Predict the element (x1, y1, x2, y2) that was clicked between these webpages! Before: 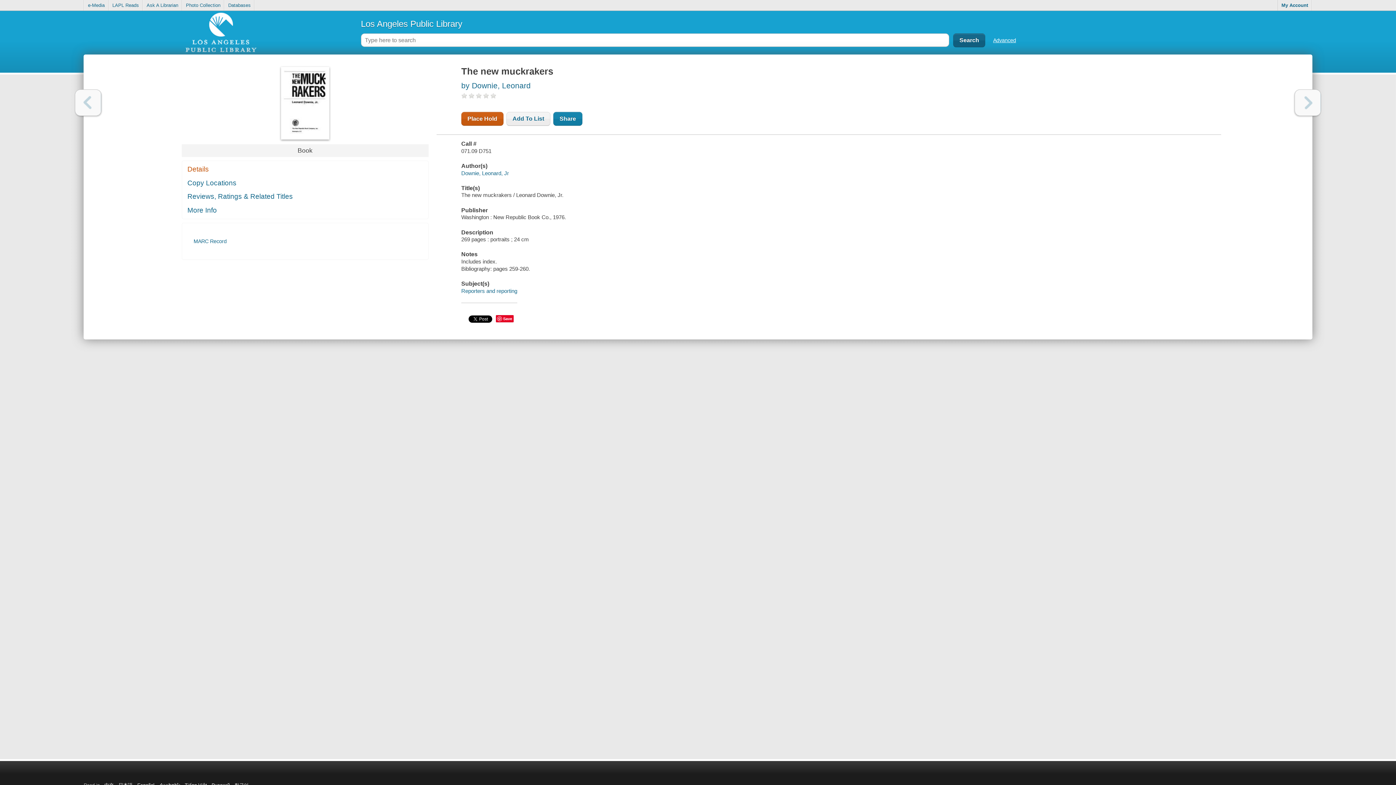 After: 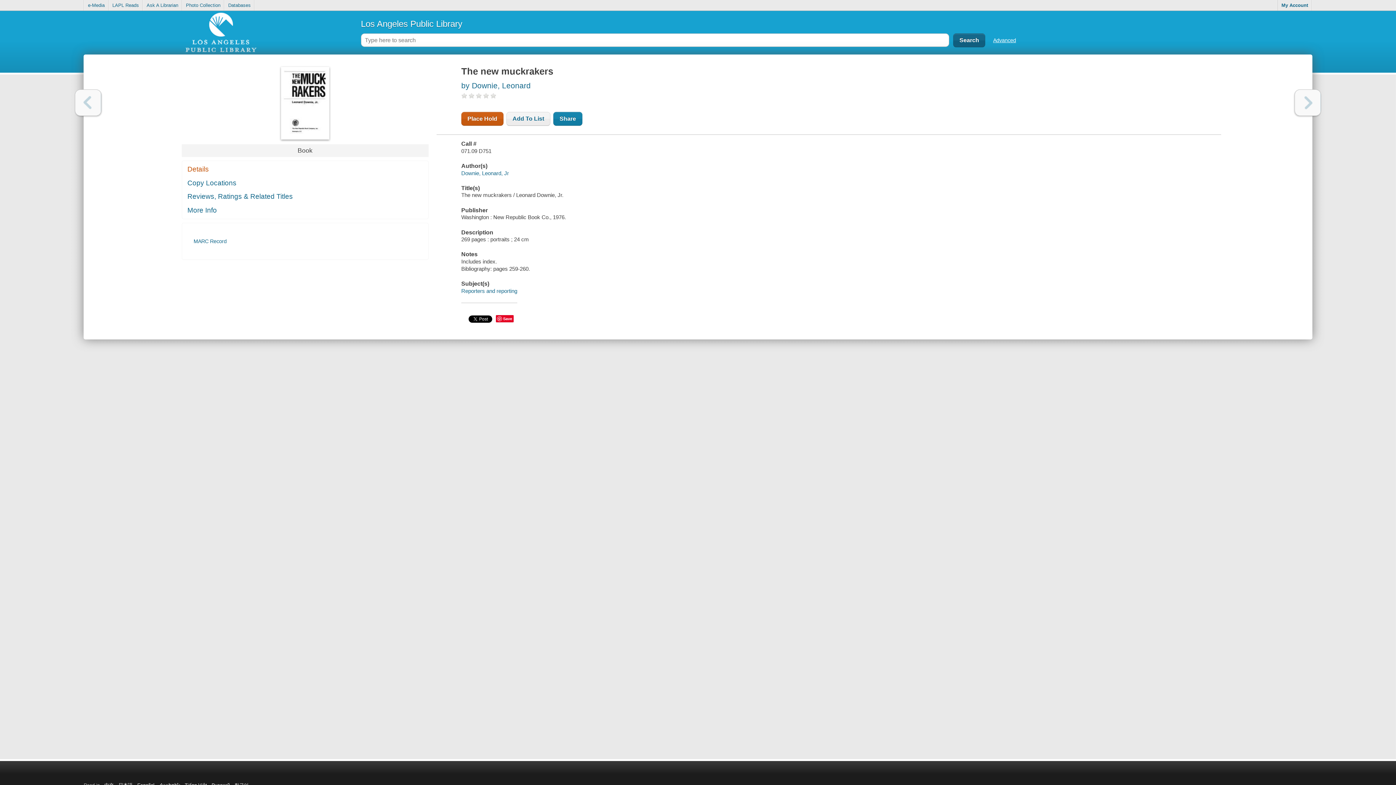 Action: bbox: (1294, 89, 1321, 116) label: Next